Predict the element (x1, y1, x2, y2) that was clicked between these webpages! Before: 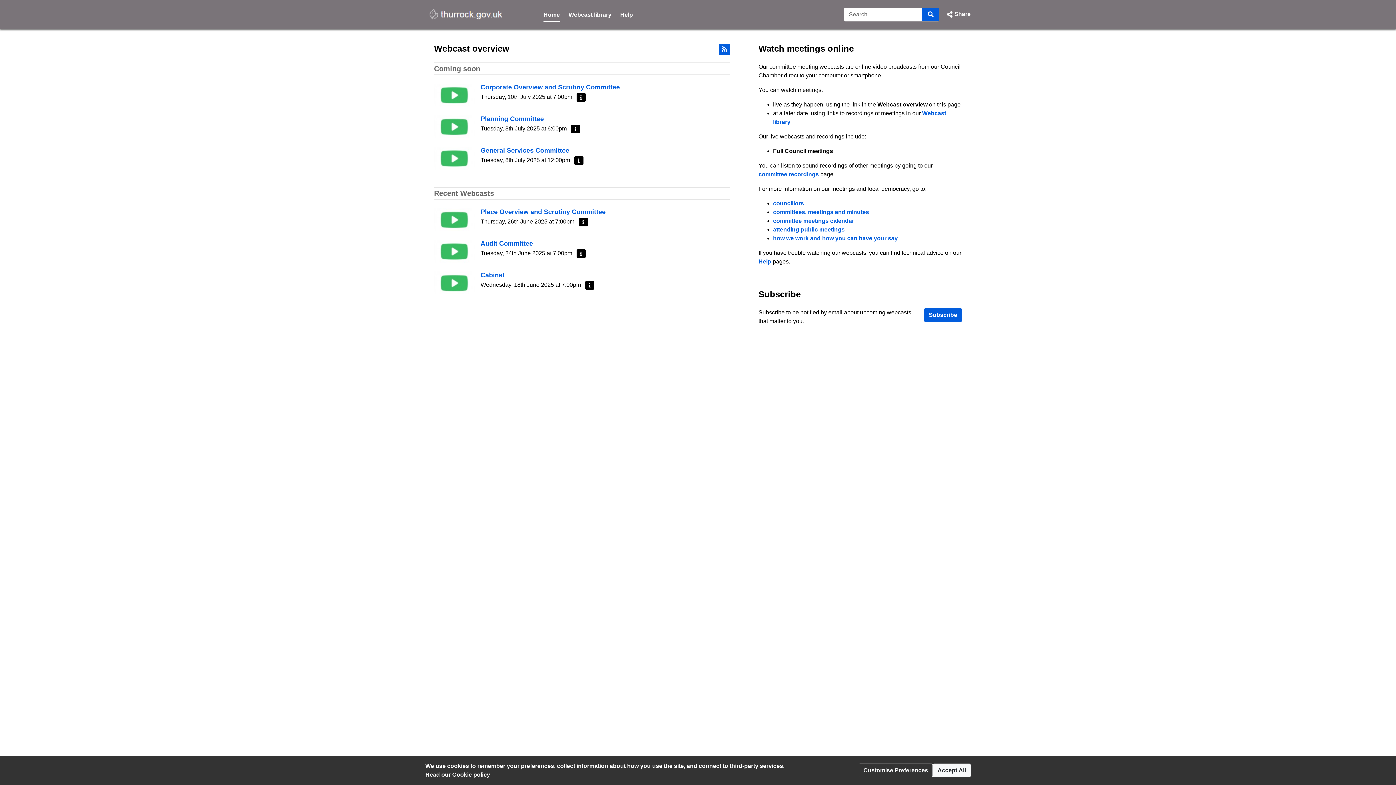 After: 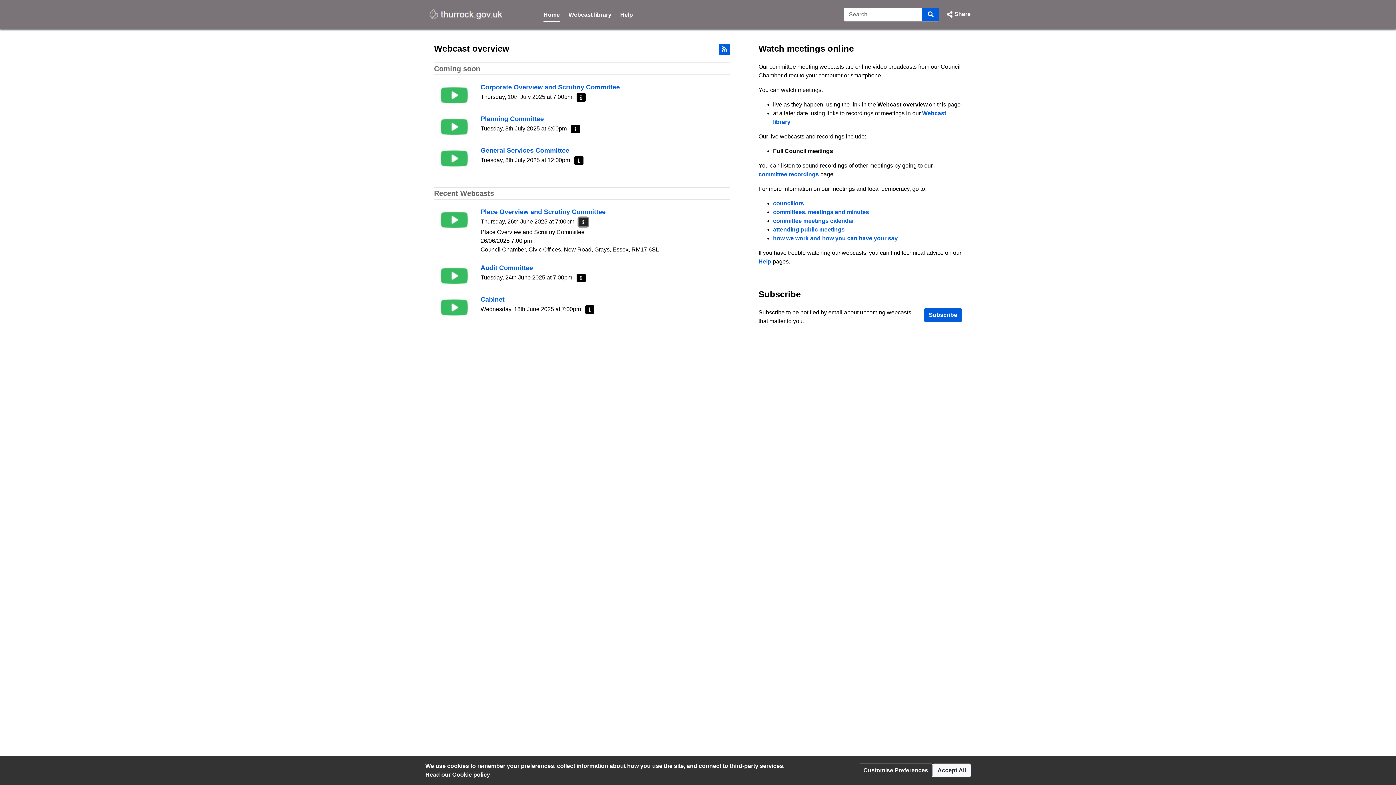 Action: label: More information - Place Overview and Scrutiny Committee bbox: (578, 217, 587, 226)